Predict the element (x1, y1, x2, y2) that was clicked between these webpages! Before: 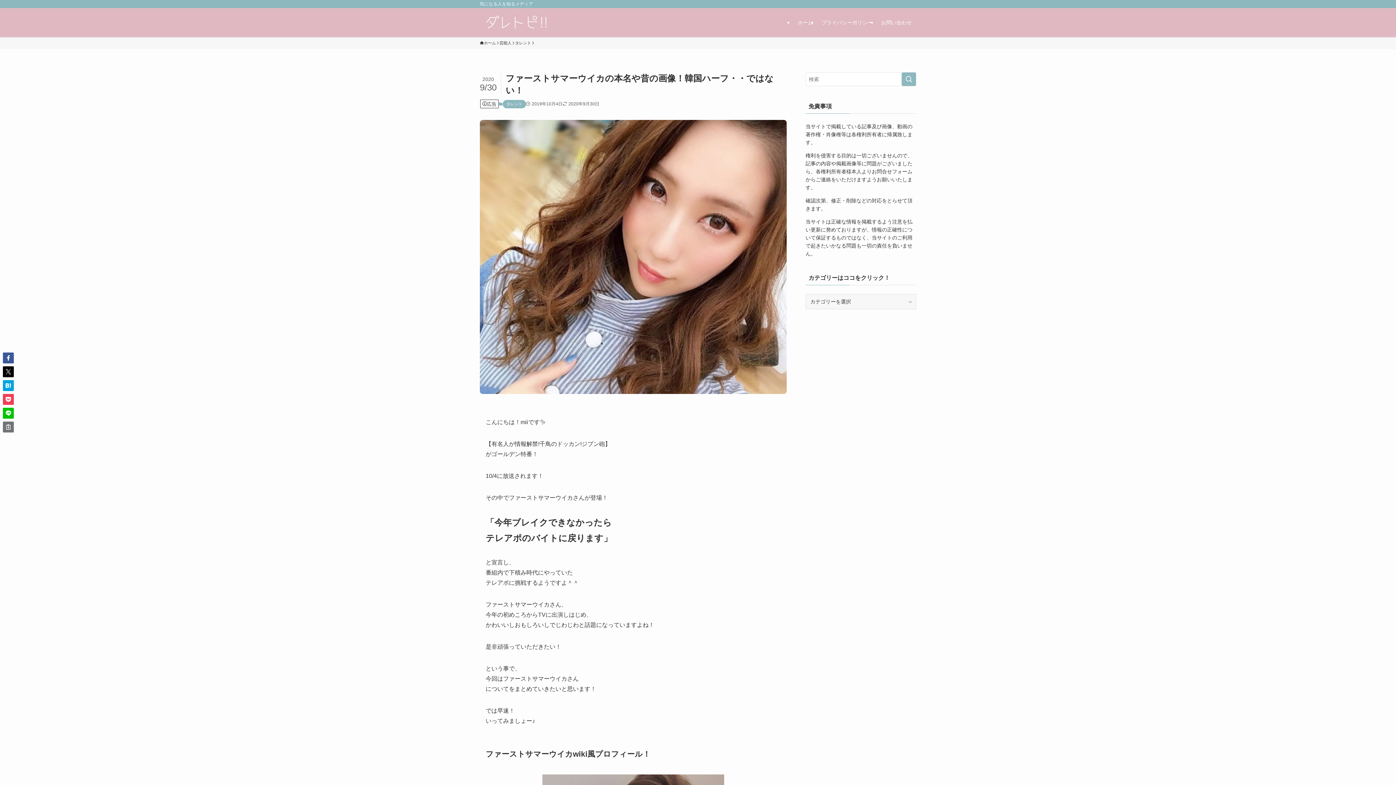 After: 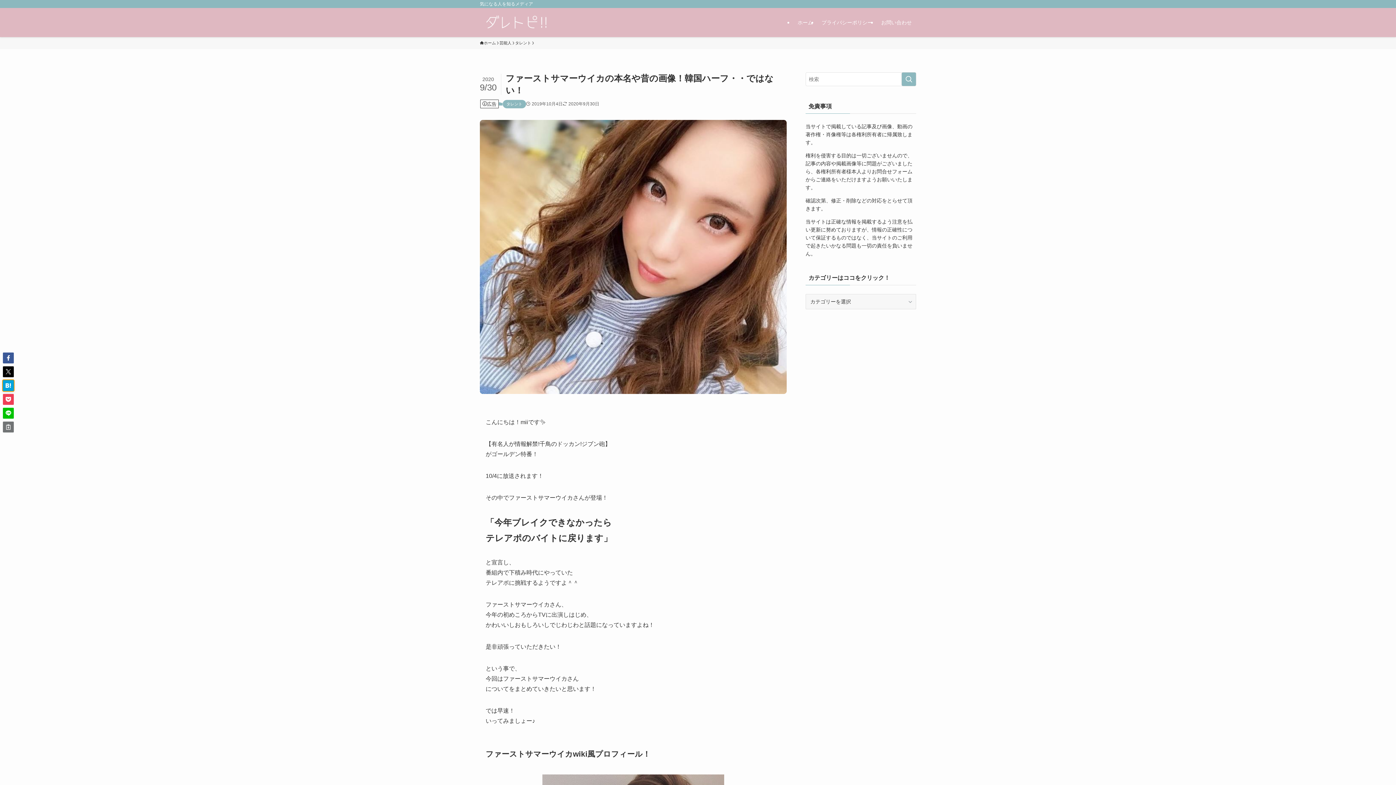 Action: bbox: (2, 380, 13, 391)